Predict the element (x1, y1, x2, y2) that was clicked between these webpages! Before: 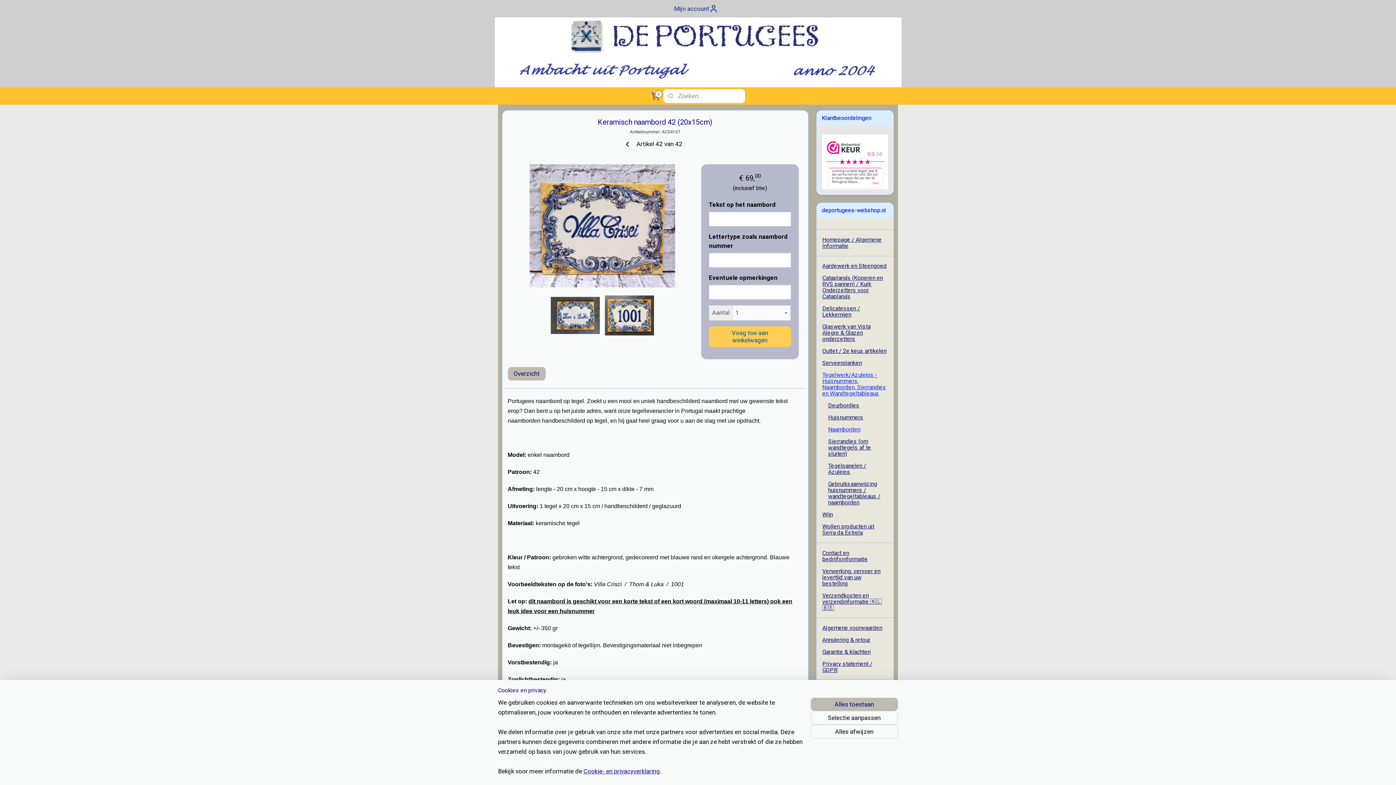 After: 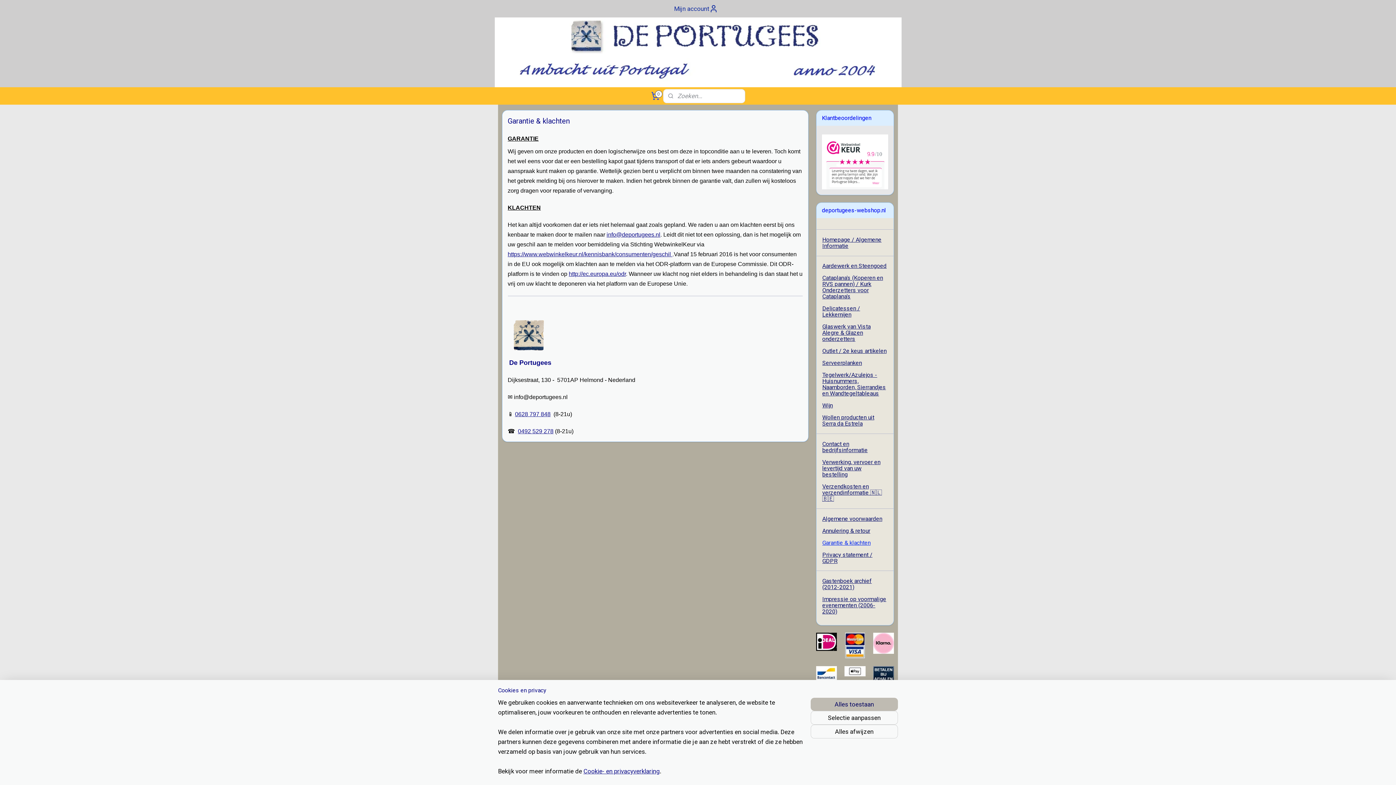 Action: bbox: (816, 646, 893, 658) label: Garantie & klachten